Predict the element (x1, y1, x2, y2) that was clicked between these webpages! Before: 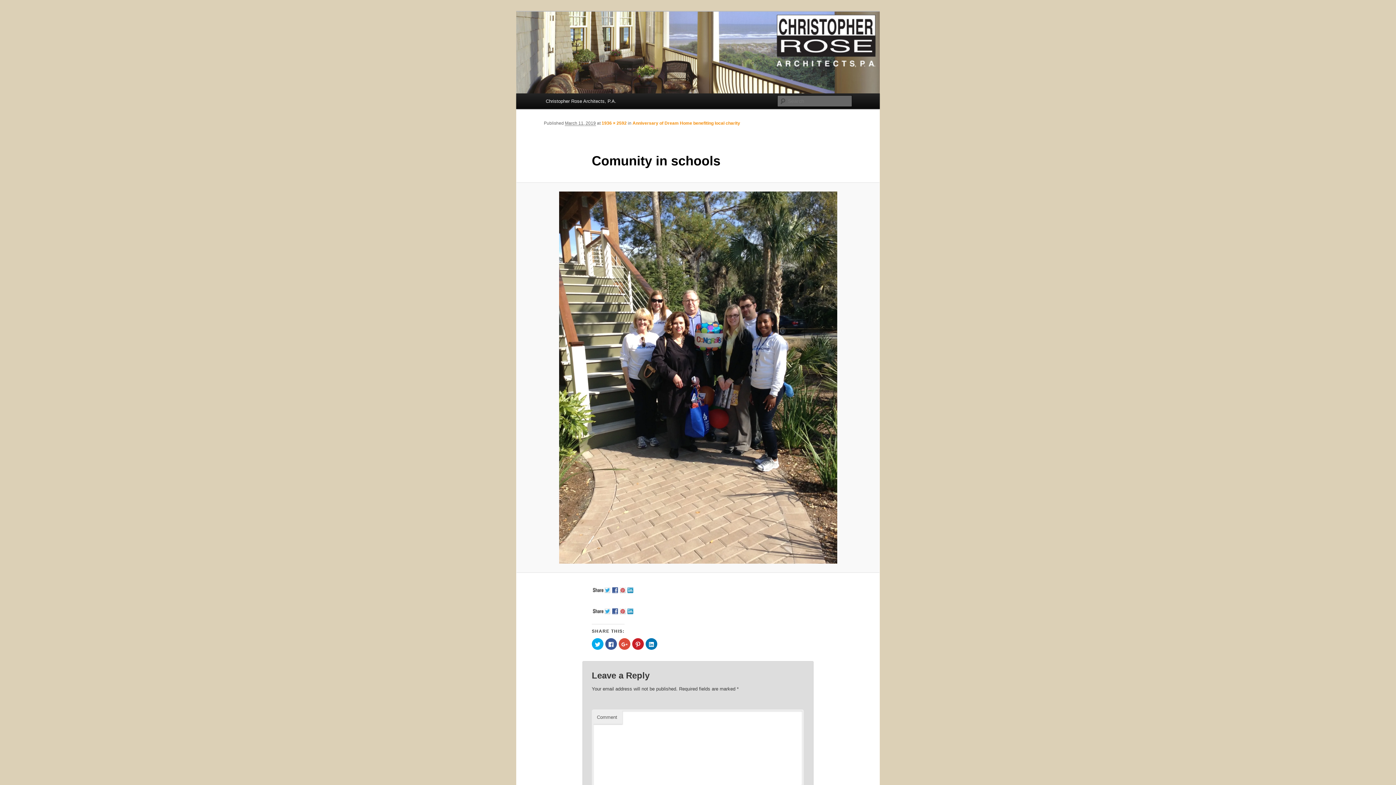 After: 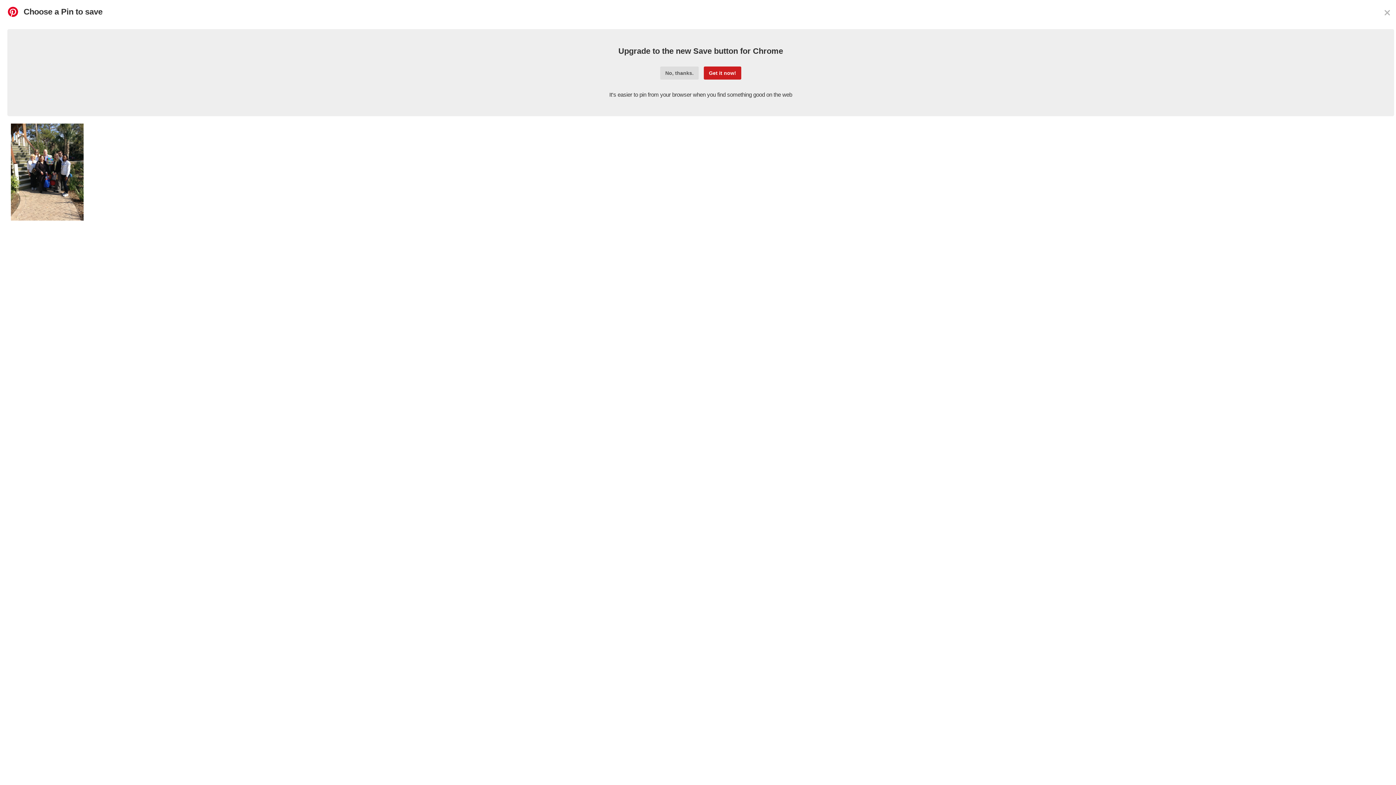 Action: bbox: (619, 588, 627, 594)